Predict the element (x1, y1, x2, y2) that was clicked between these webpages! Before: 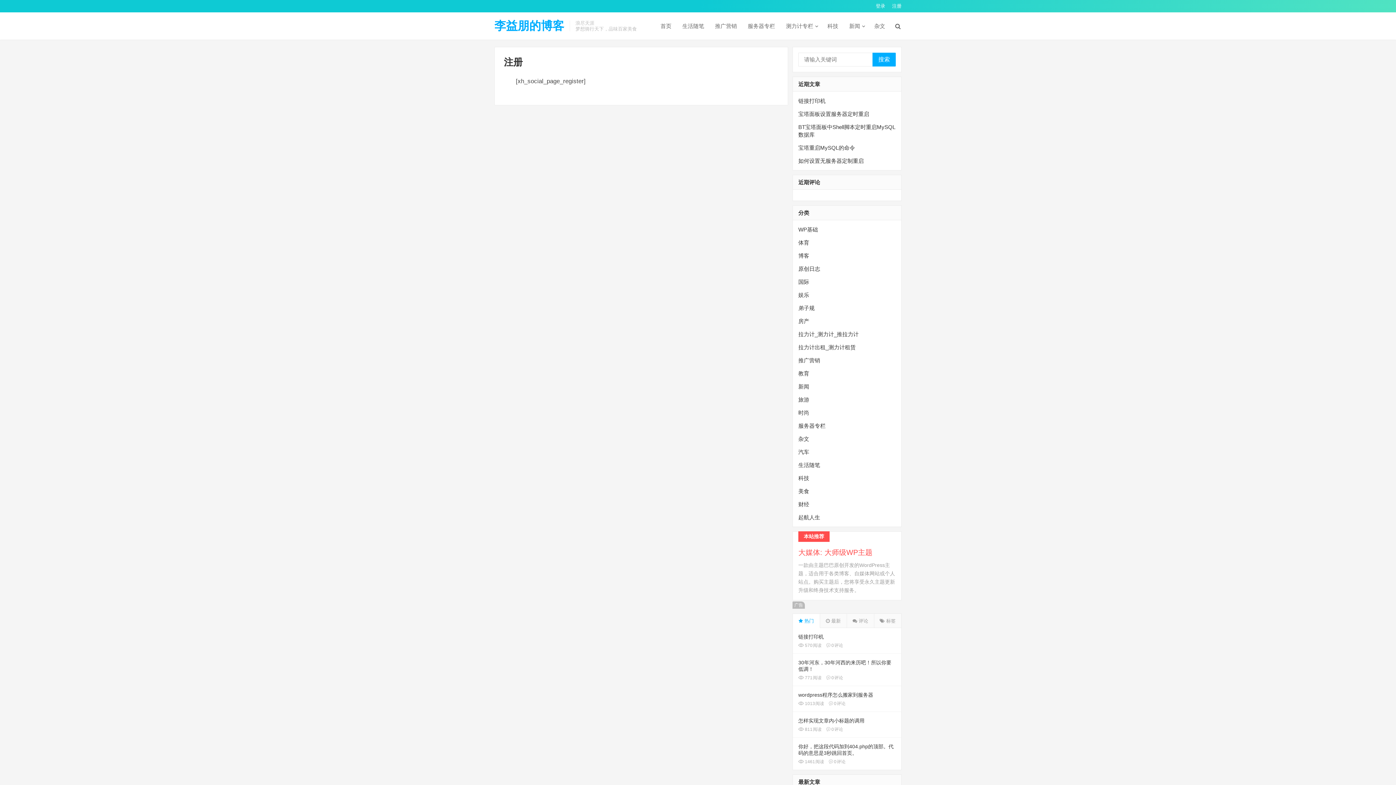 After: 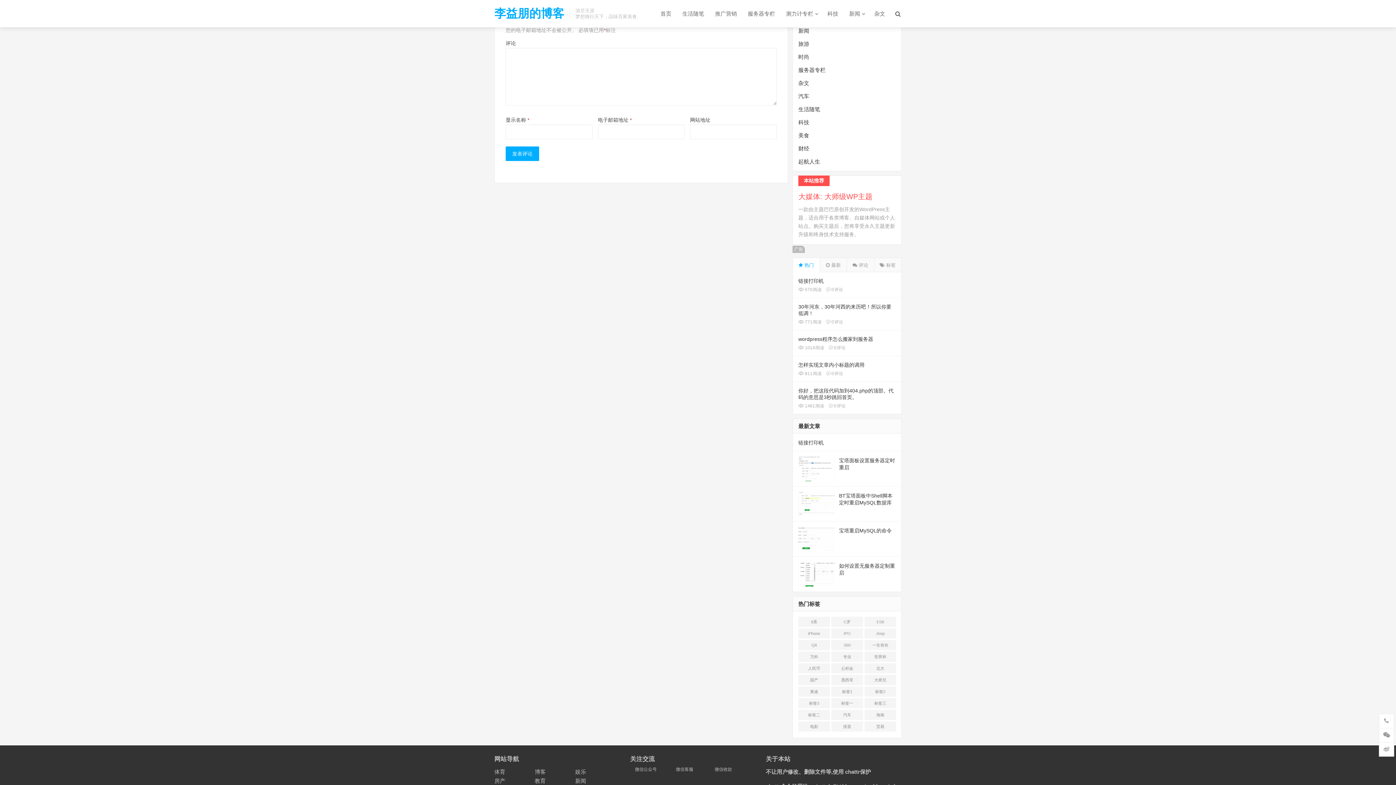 Action: bbox: (829, 701, 845, 706) label:  0评论